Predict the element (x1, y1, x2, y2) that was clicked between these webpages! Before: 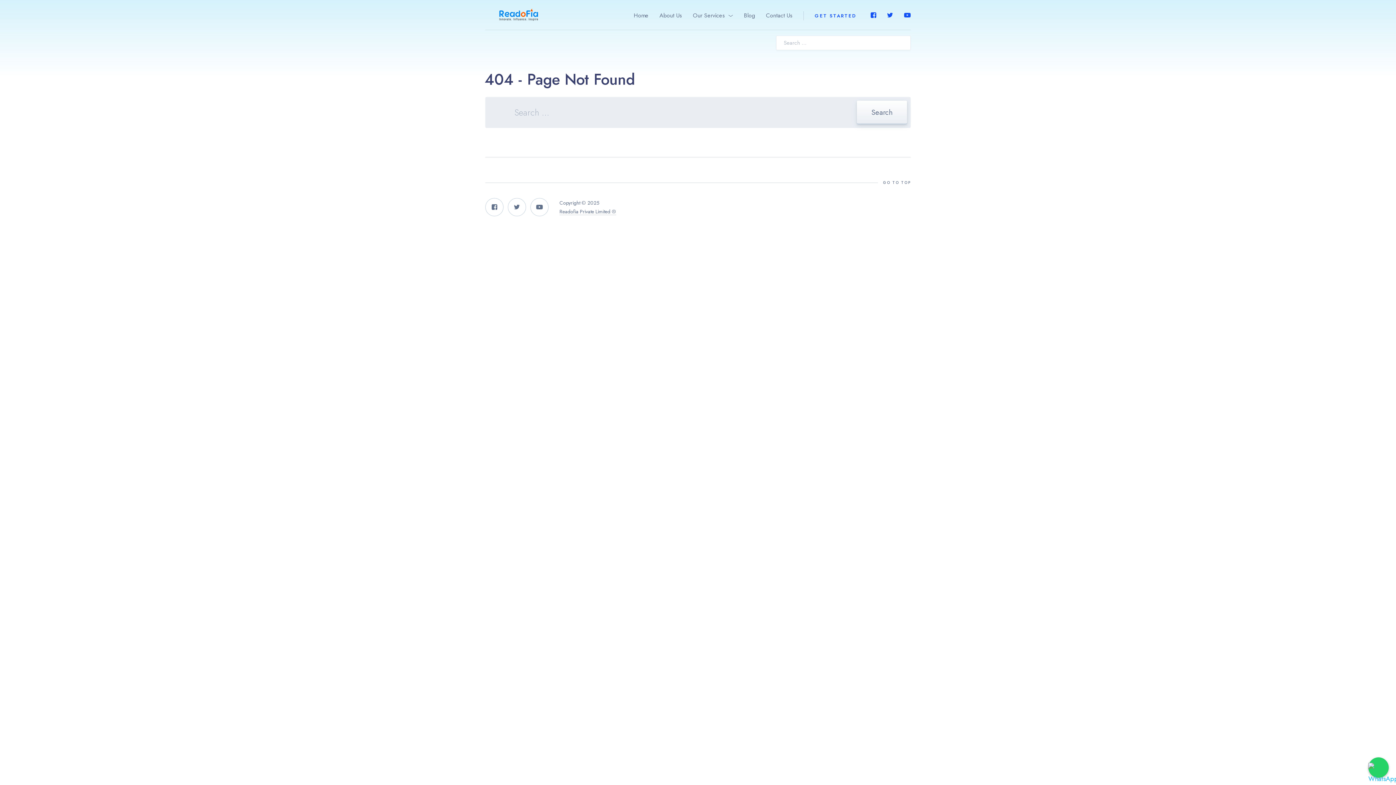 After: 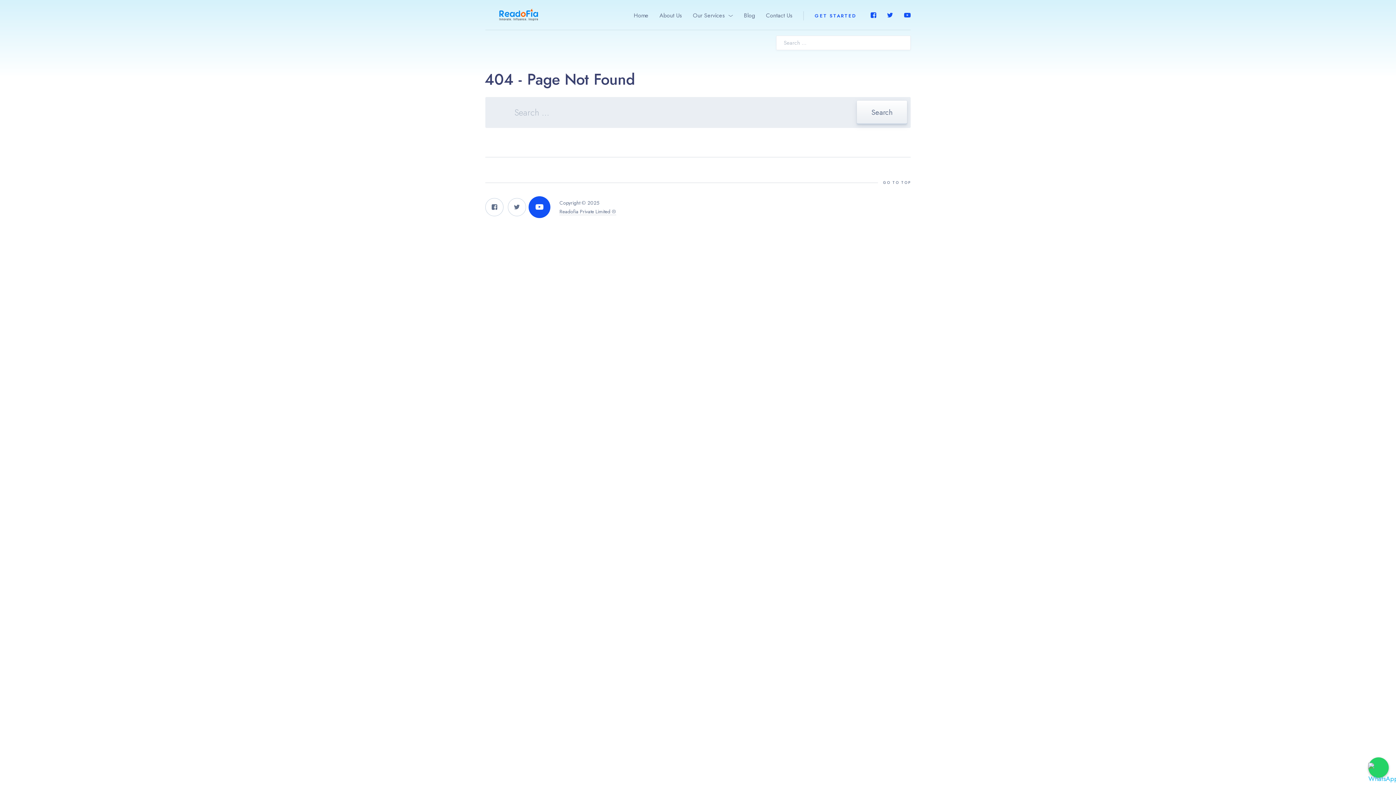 Action: bbox: (530, 198, 548, 216)